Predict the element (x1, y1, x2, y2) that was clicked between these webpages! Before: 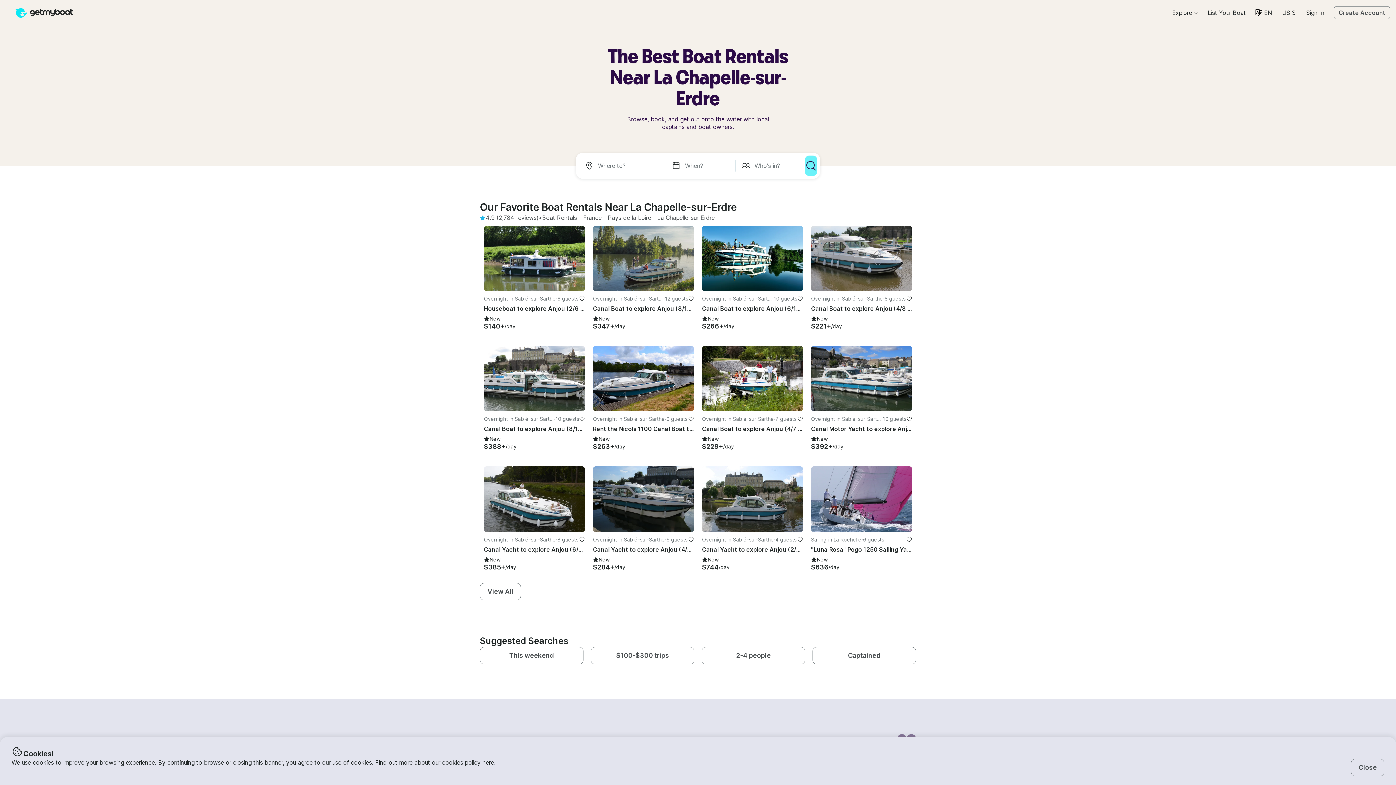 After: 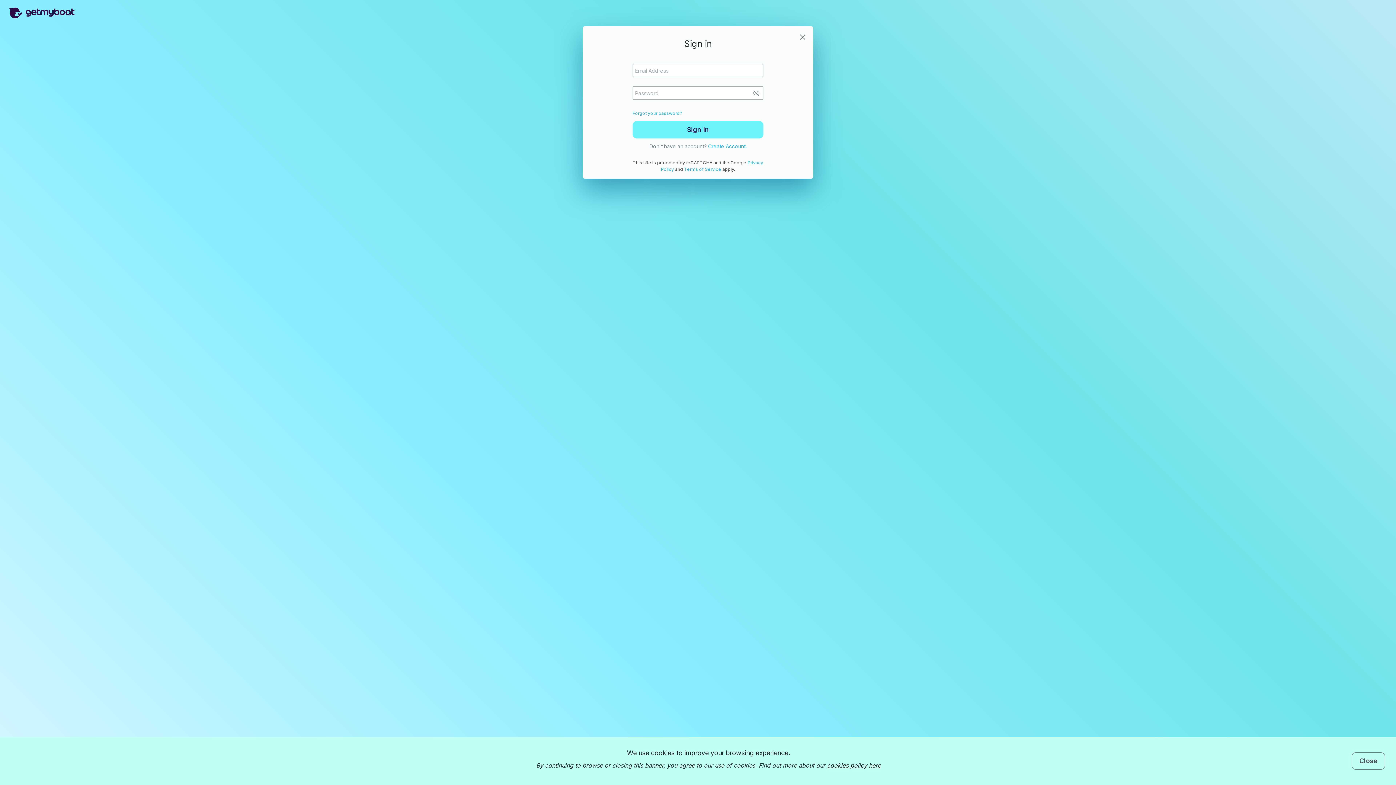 Action: label: List Your Boat bbox: (1208, 9, 1246, 16)